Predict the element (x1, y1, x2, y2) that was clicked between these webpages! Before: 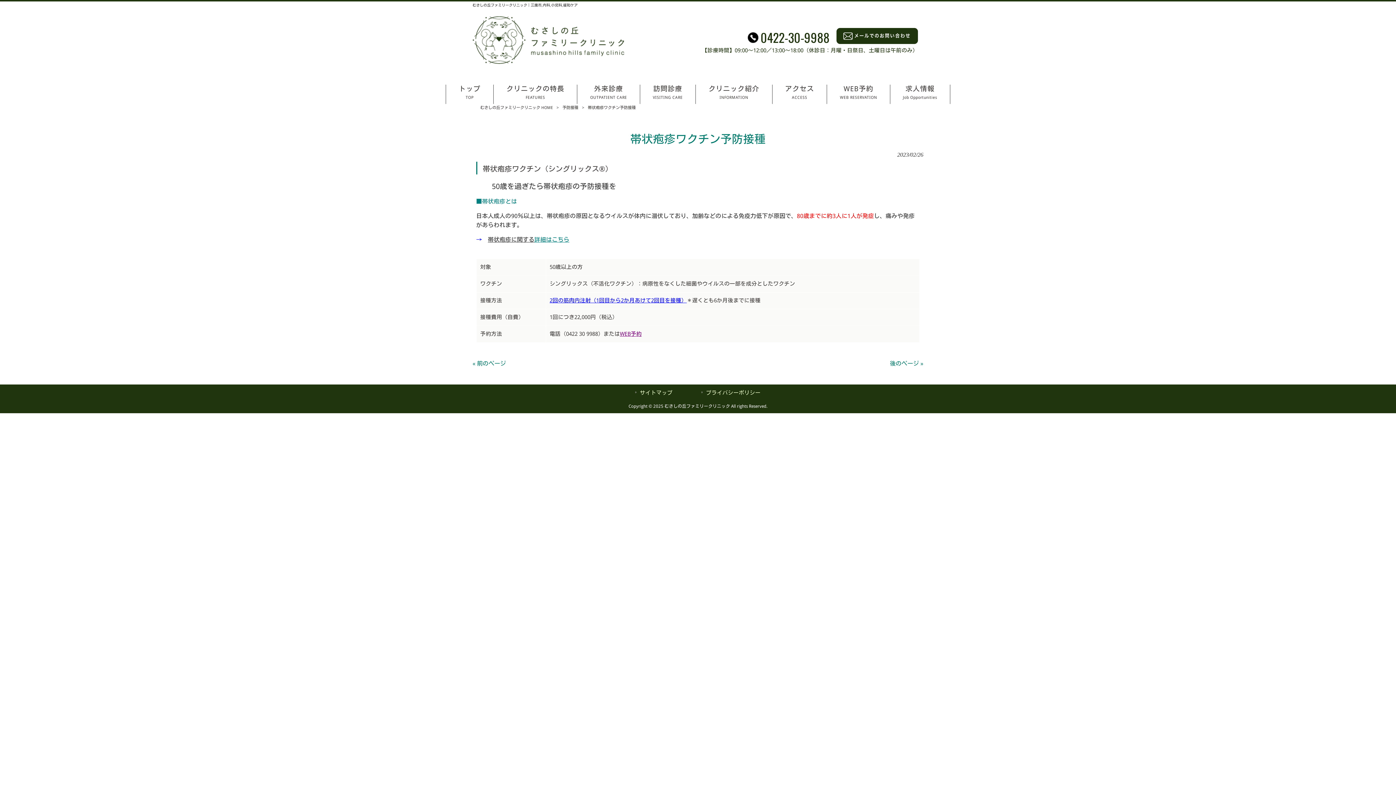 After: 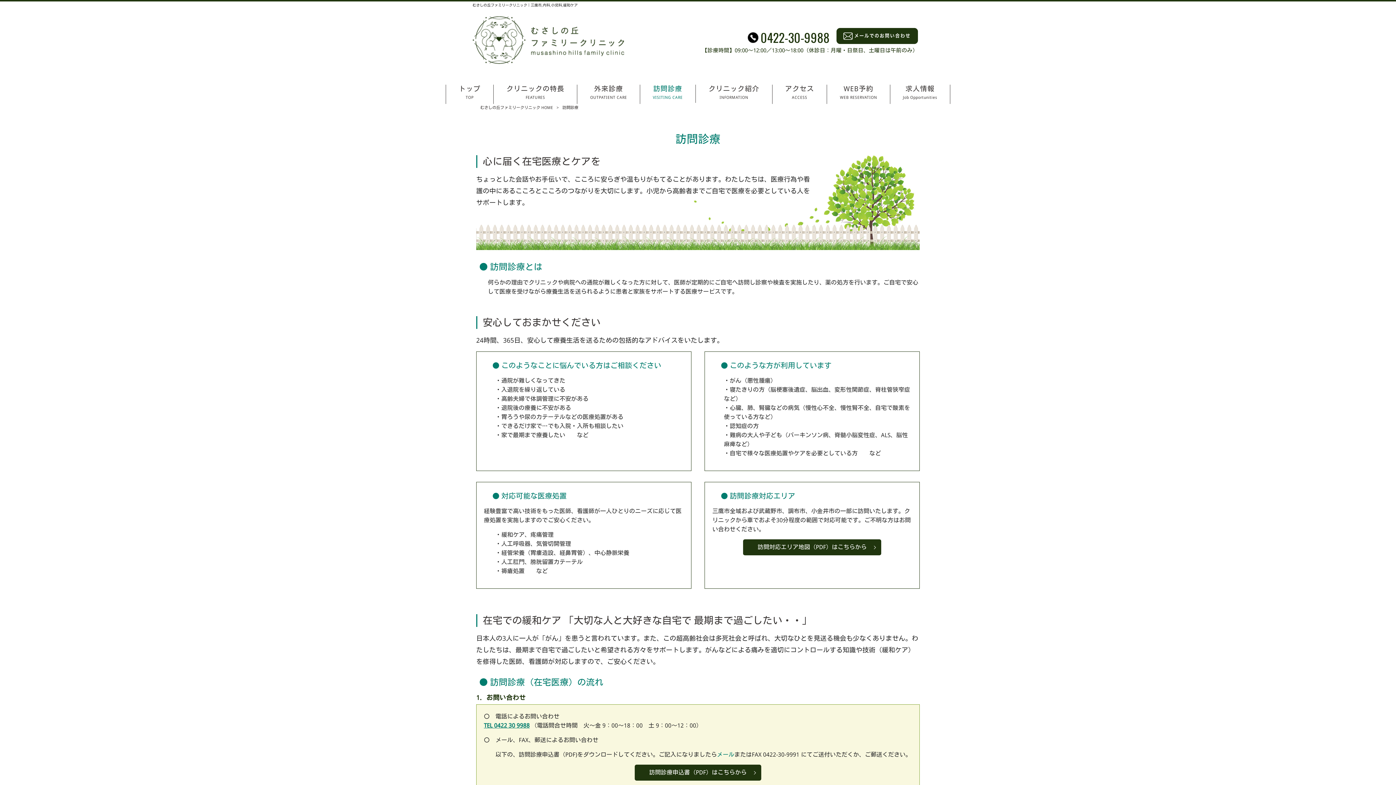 Action: label: 訪問診療
VISITING CARE bbox: (640, 84, 695, 104)